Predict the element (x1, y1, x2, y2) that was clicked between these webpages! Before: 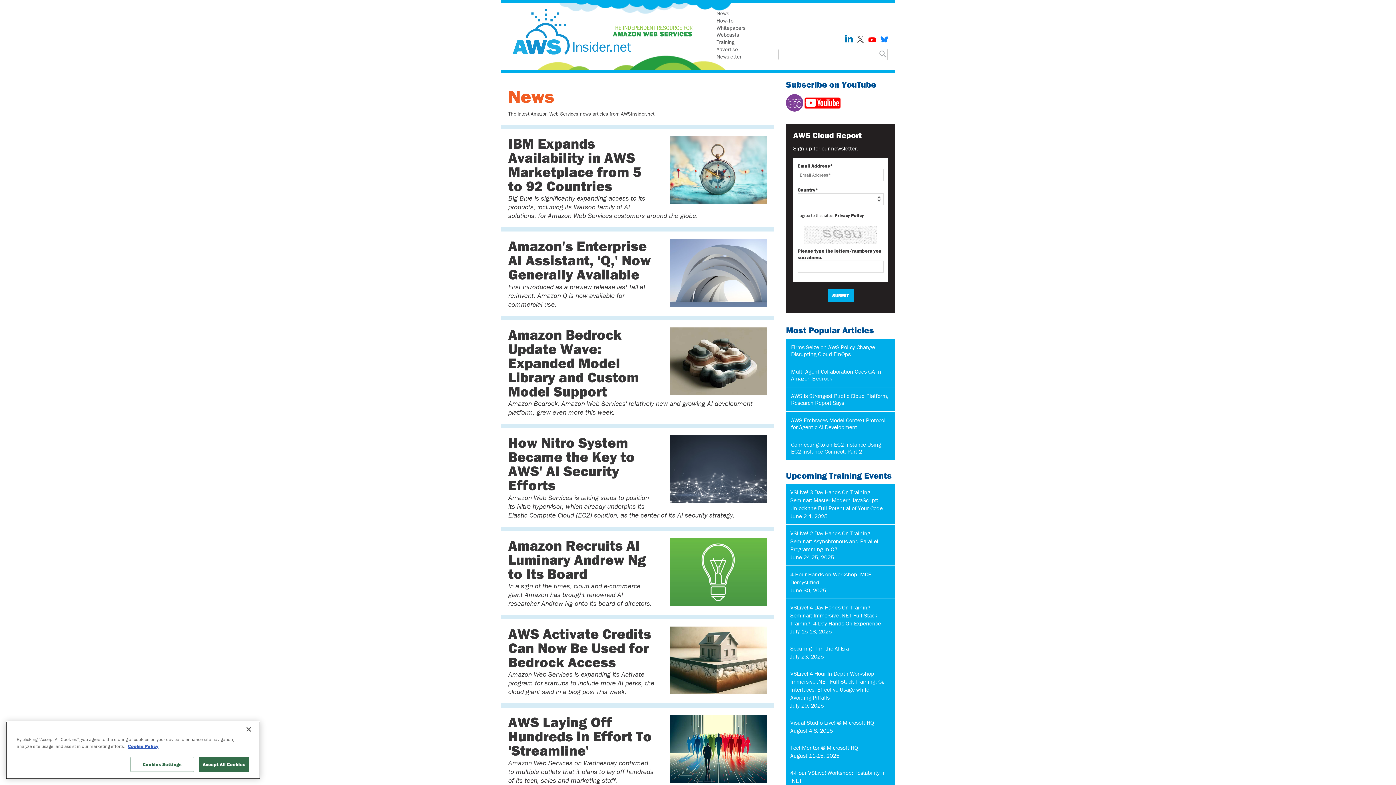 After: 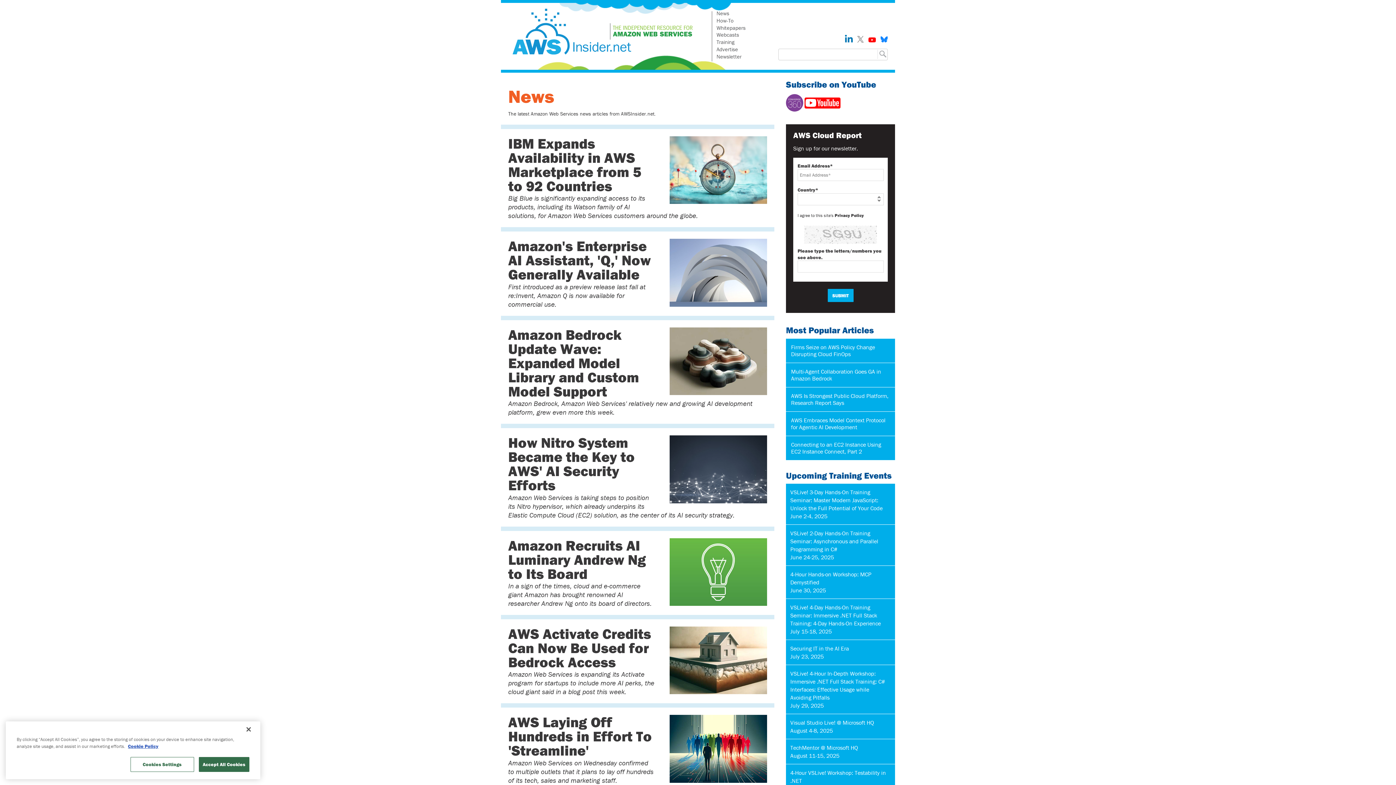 Action: label: Follow Us on X bbox: (857, 36, 864, 42)